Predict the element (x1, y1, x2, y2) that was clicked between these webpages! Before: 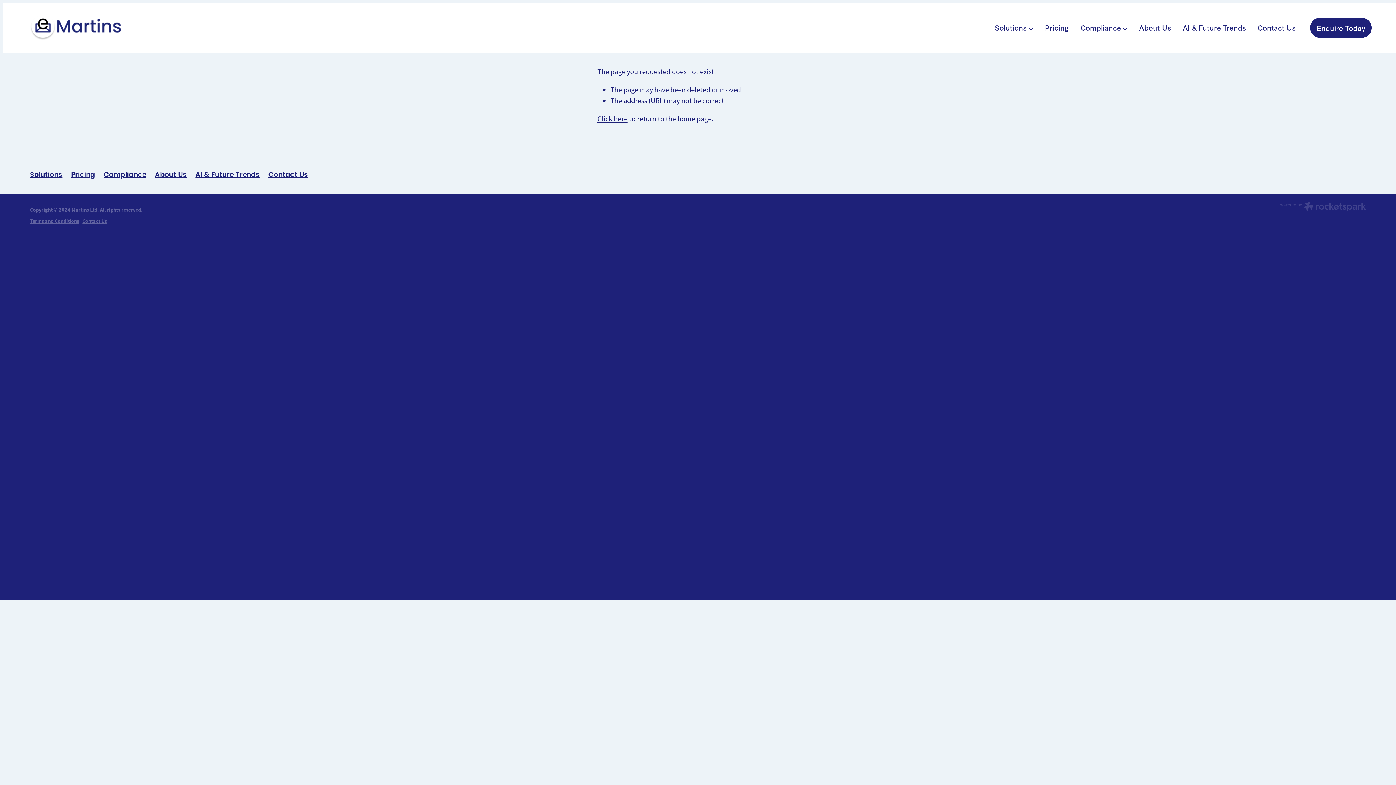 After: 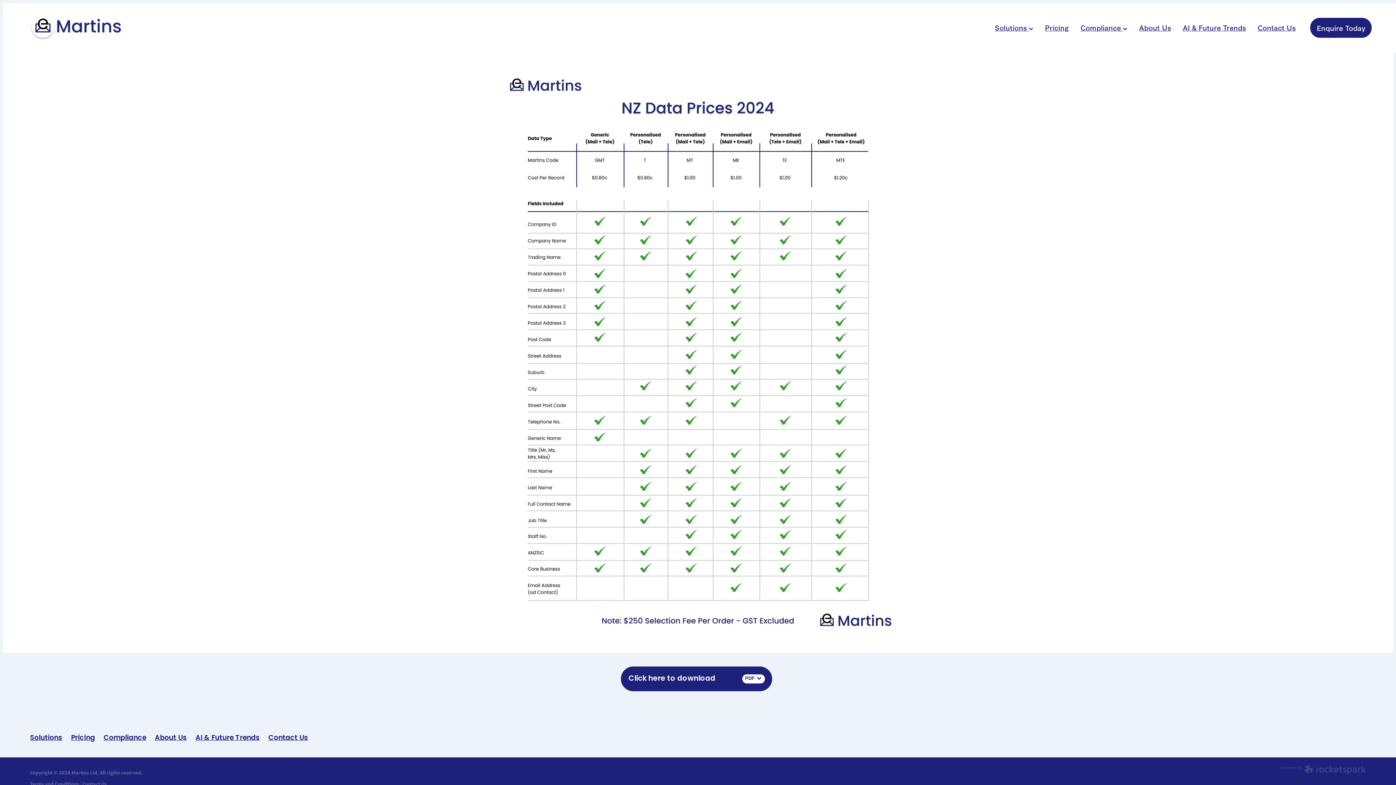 Action: label: Pricing bbox: (66, 155, 99, 194)